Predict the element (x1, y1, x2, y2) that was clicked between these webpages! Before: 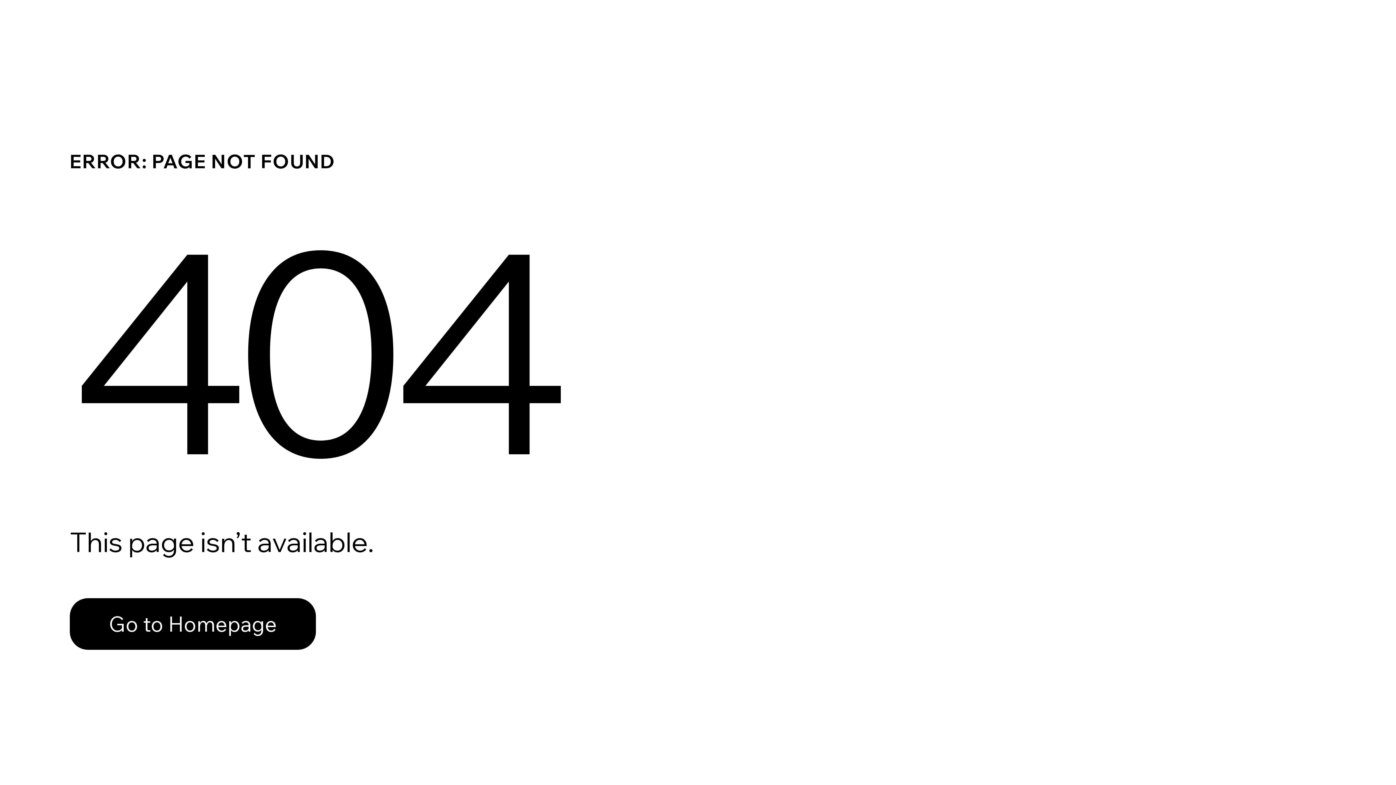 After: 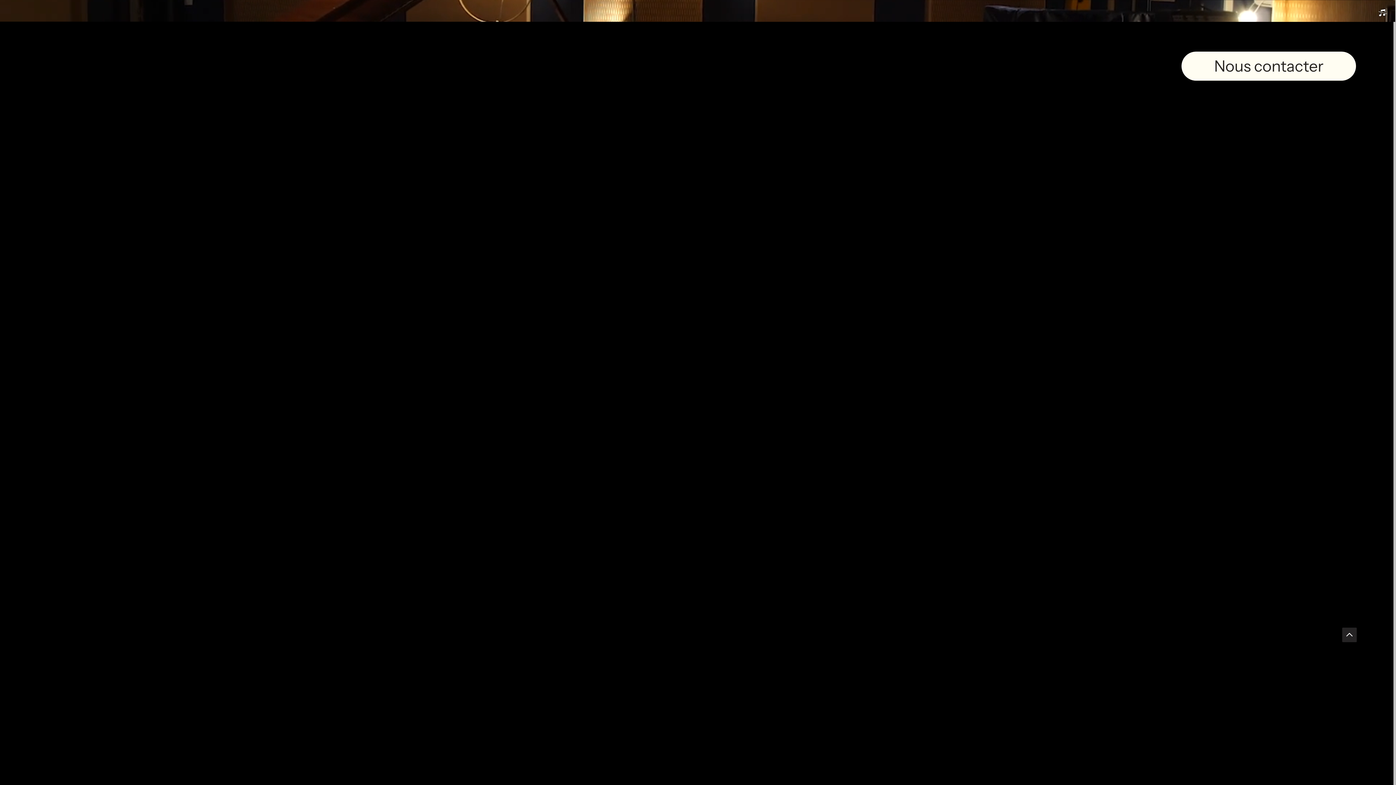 Action: bbox: (69, 582, 768, 659) label: Go to Homepage